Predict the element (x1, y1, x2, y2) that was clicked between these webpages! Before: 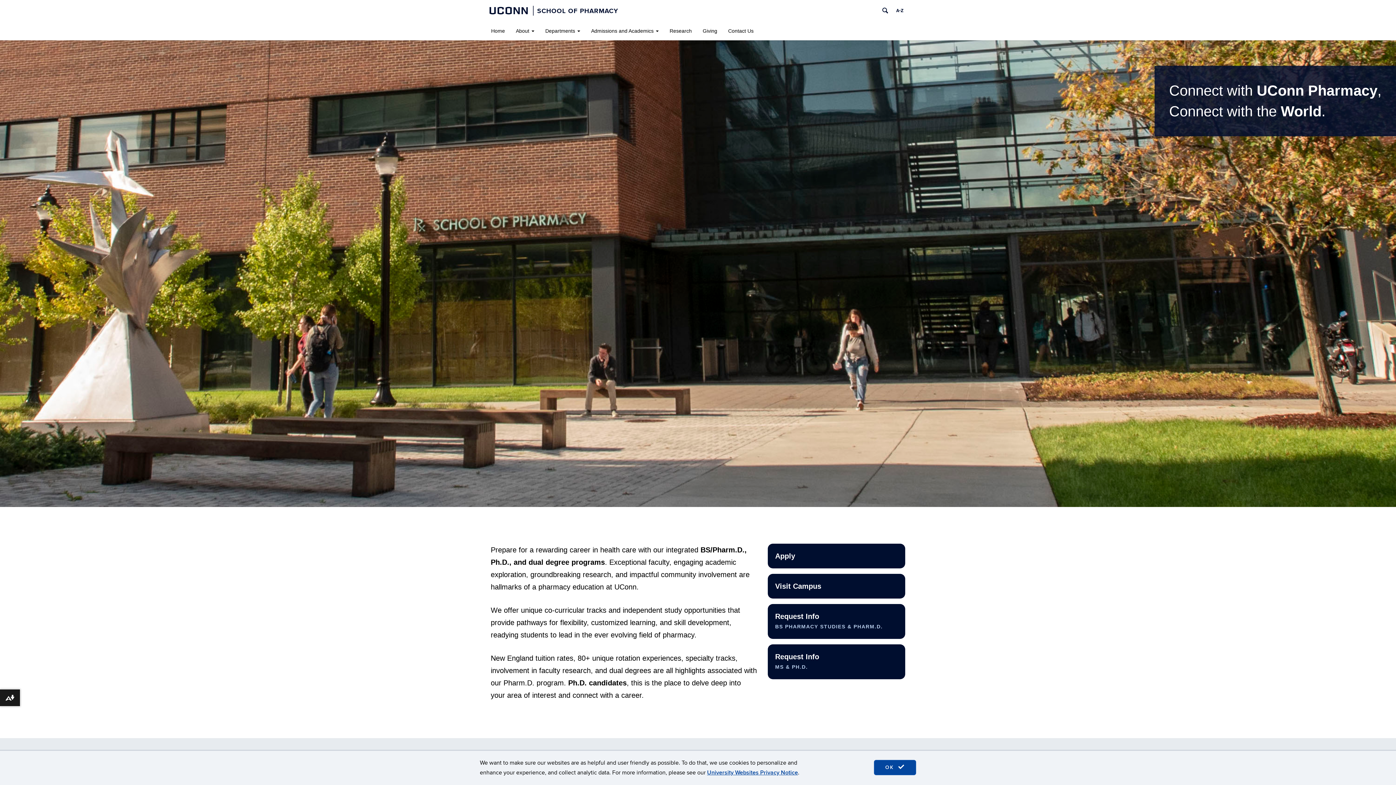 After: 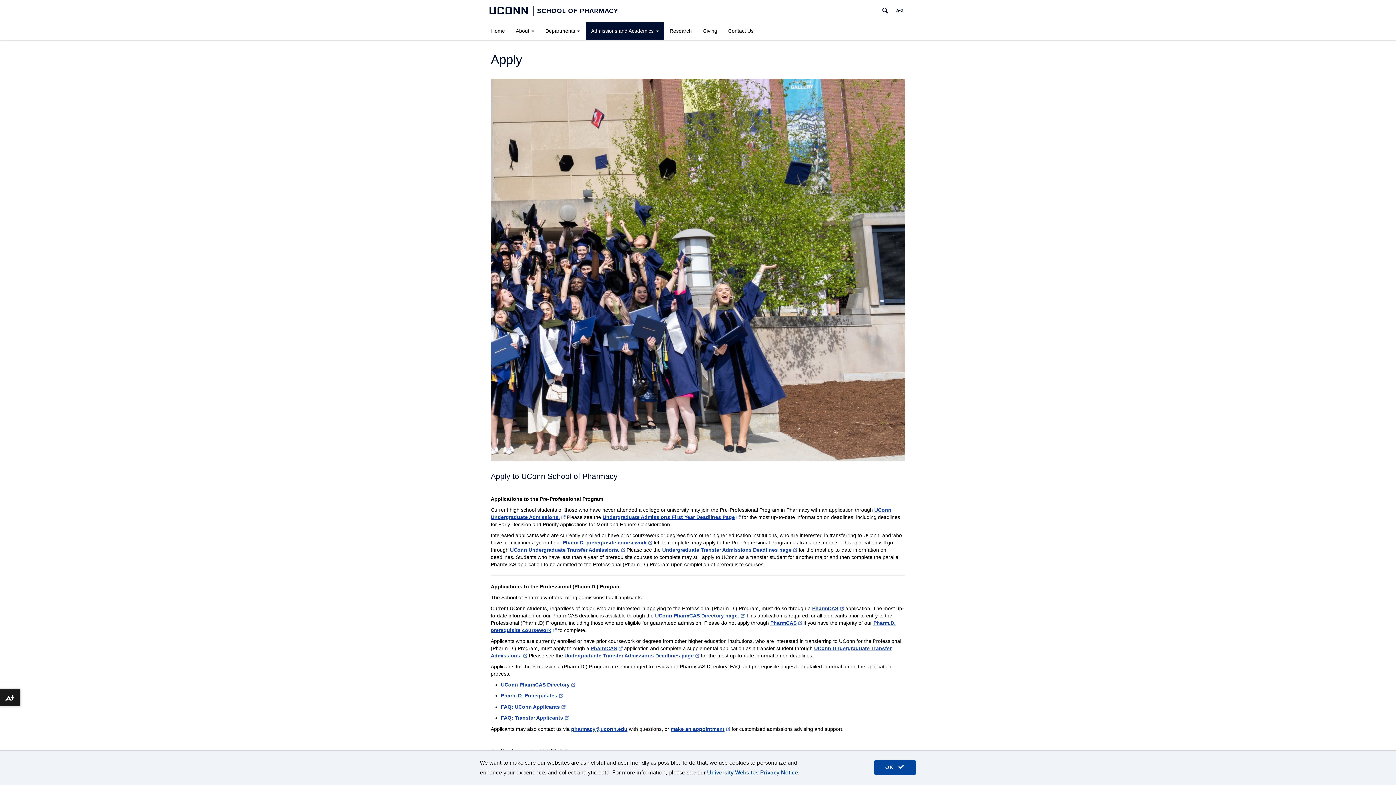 Action: label: Apply bbox: (768, 543, 905, 568)